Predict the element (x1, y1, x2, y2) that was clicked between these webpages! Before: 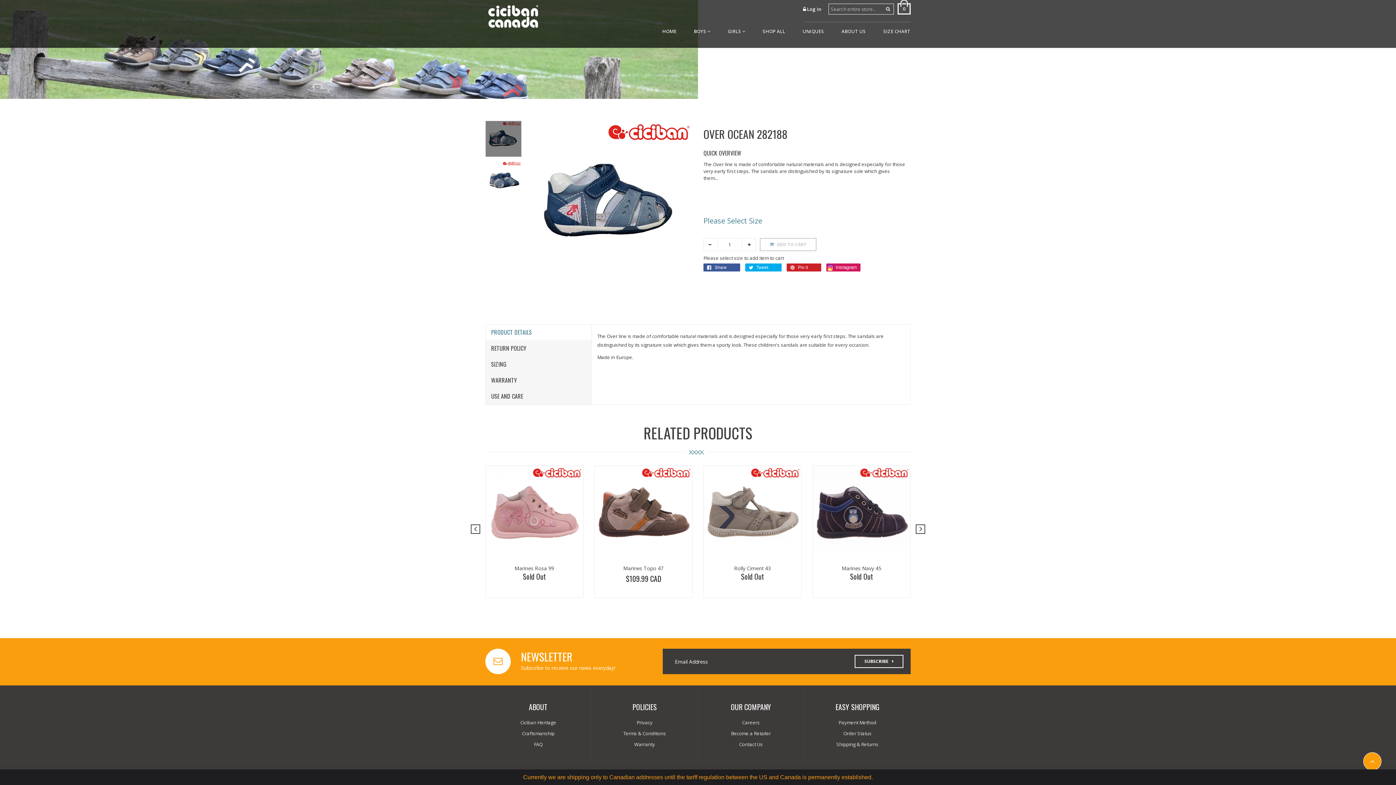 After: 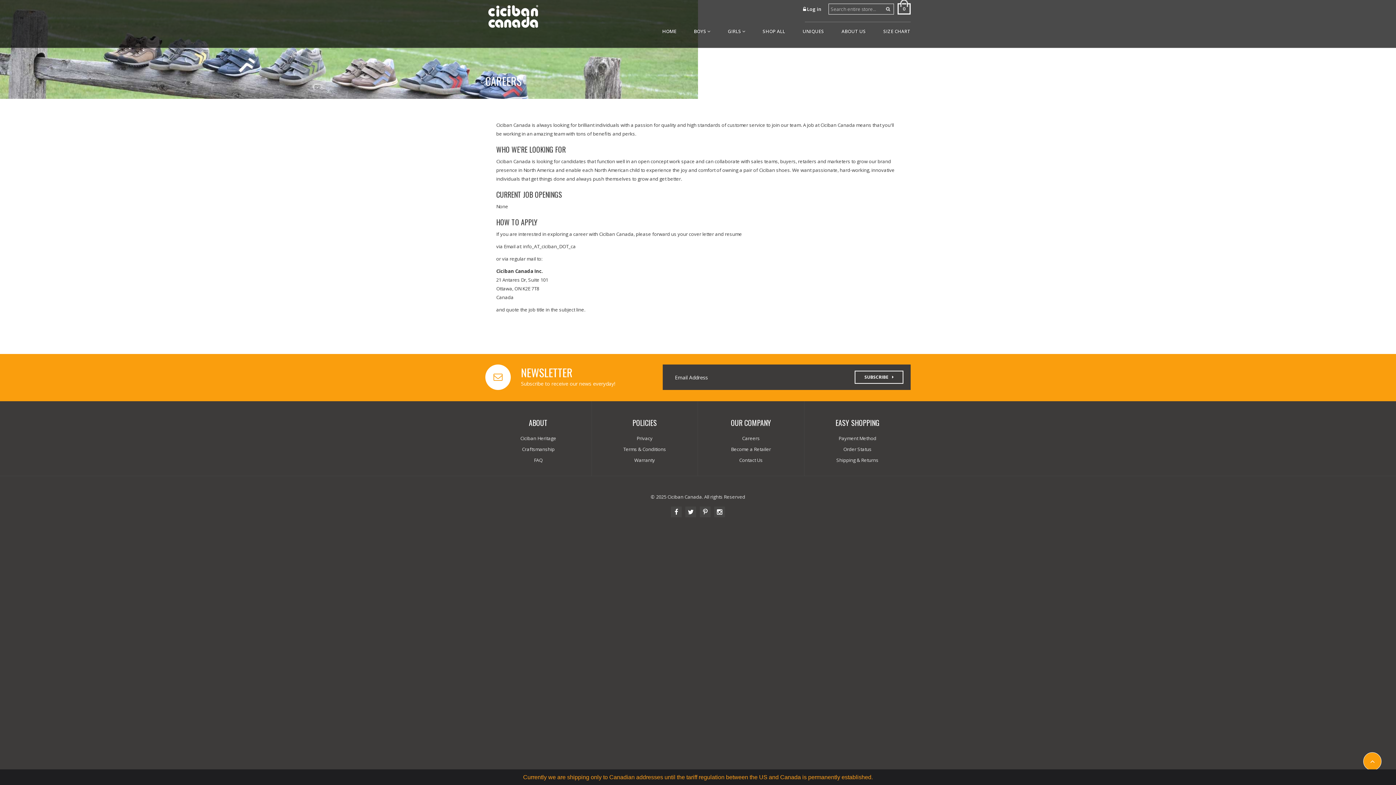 Action: label: Careers bbox: (742, 719, 760, 726)